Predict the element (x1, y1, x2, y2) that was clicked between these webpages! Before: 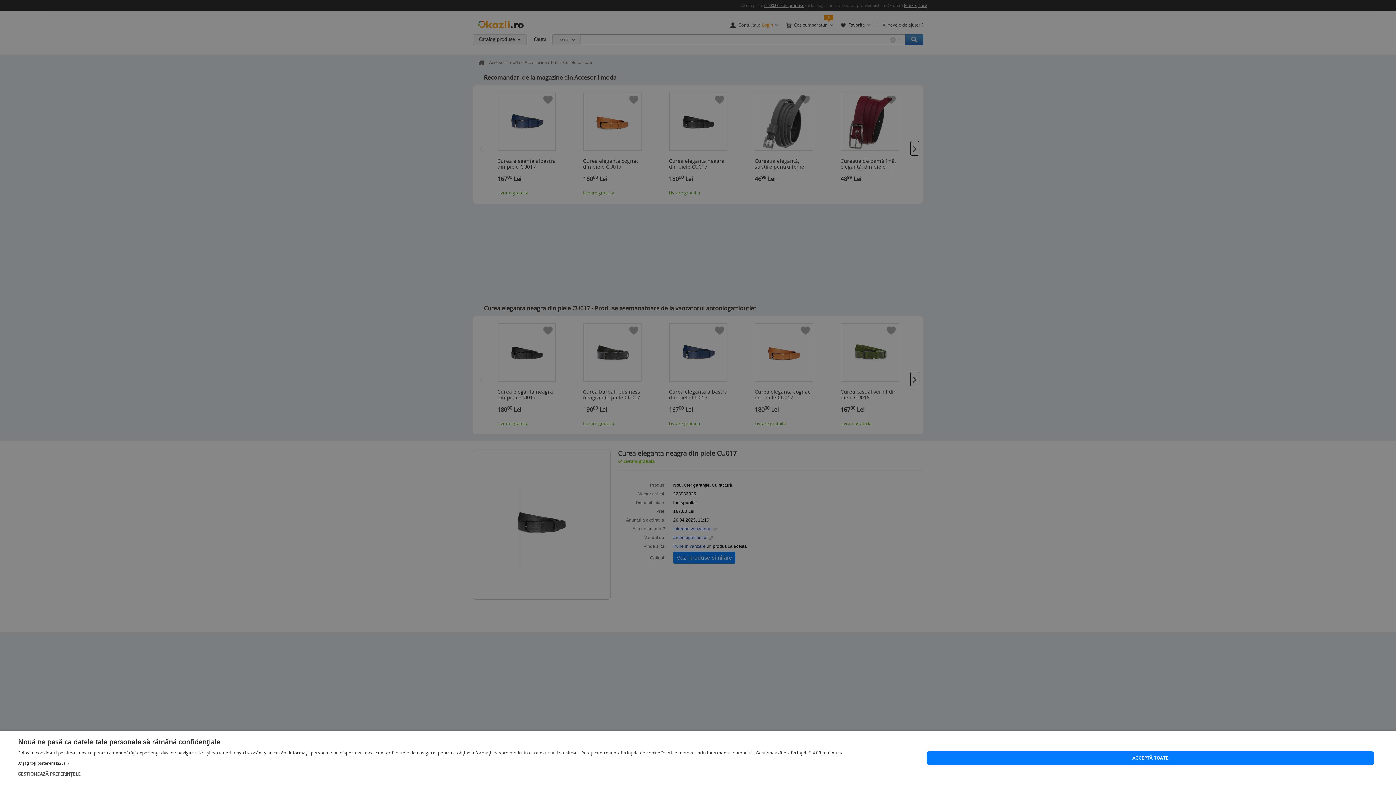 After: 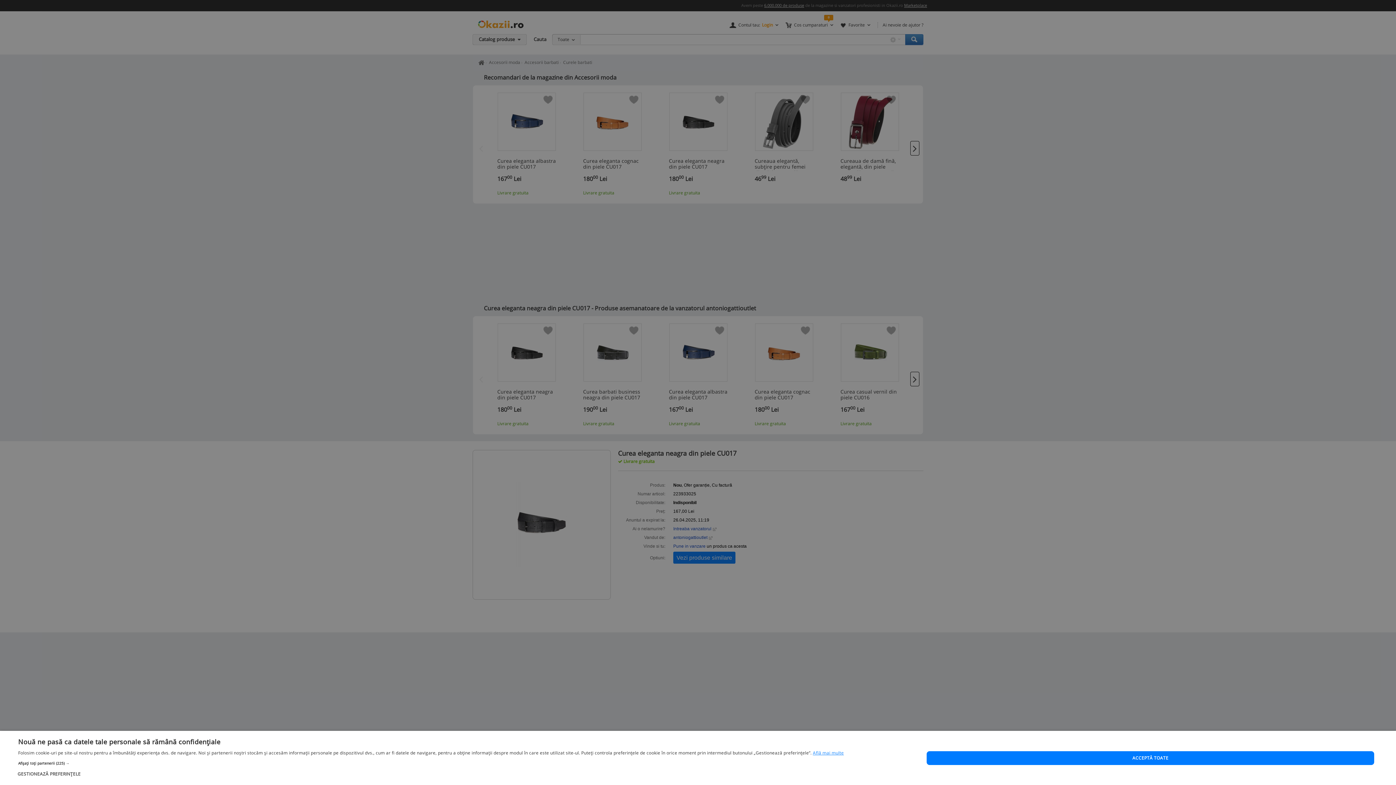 Action: bbox: (813, 750, 844, 756) label: Află mai multe, opens a new window